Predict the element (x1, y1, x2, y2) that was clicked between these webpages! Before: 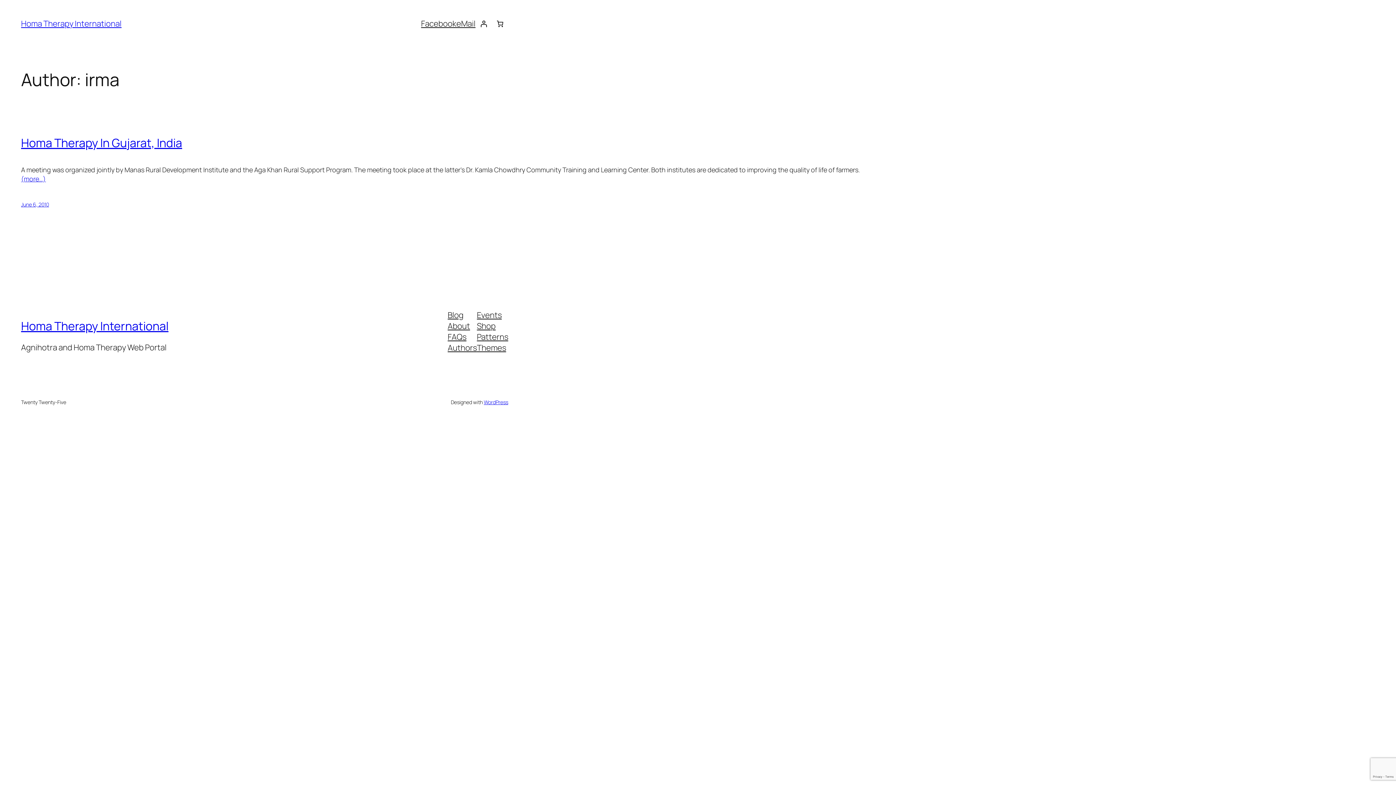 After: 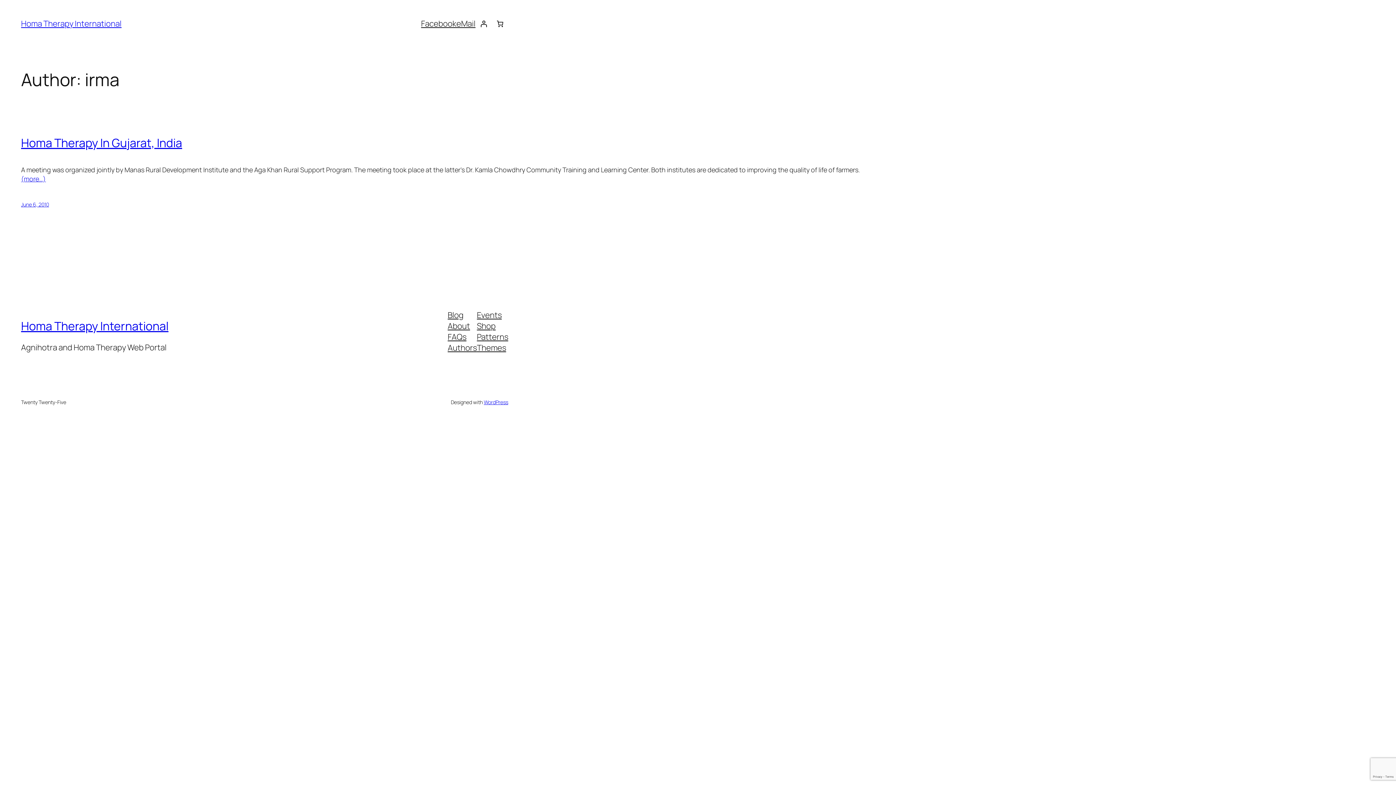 Action: bbox: (477, 331, 508, 342) label: Patterns